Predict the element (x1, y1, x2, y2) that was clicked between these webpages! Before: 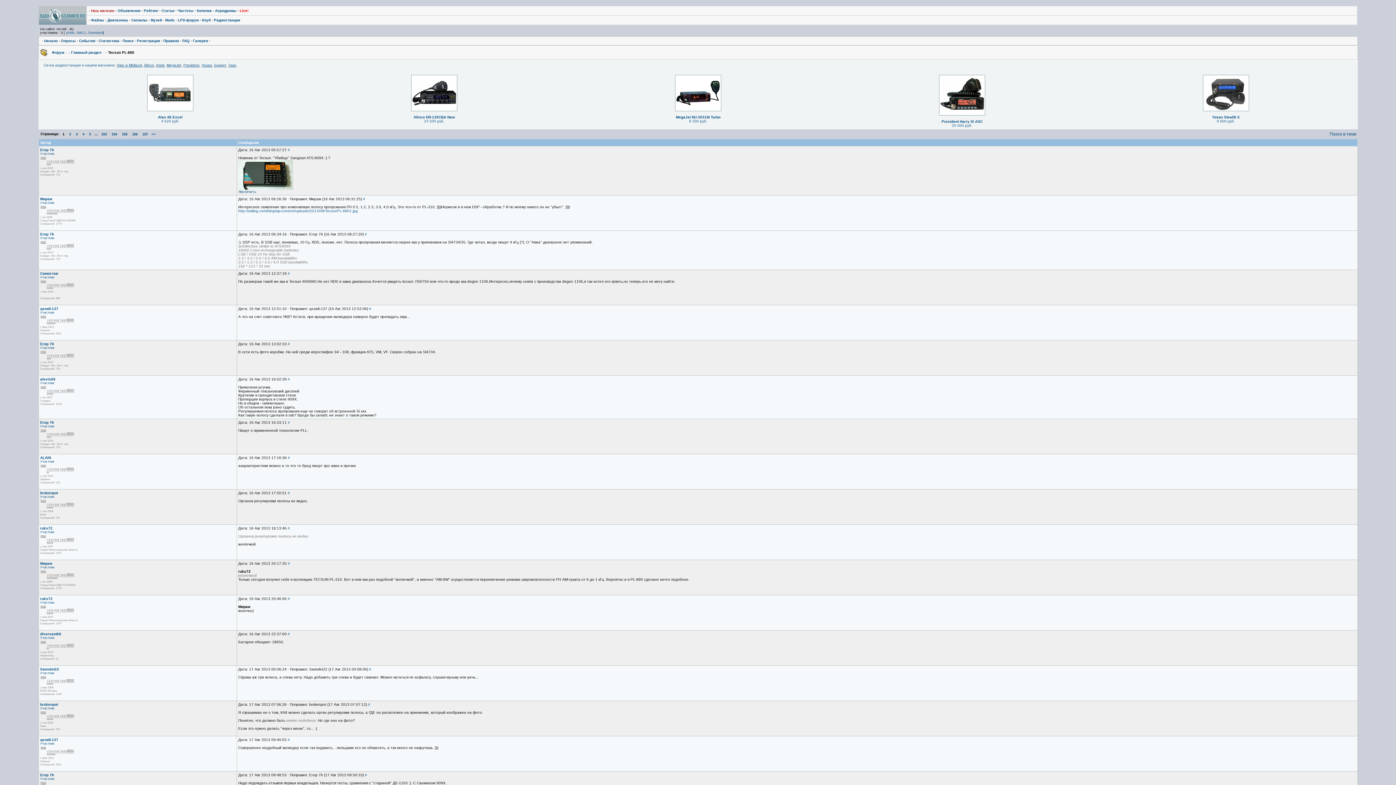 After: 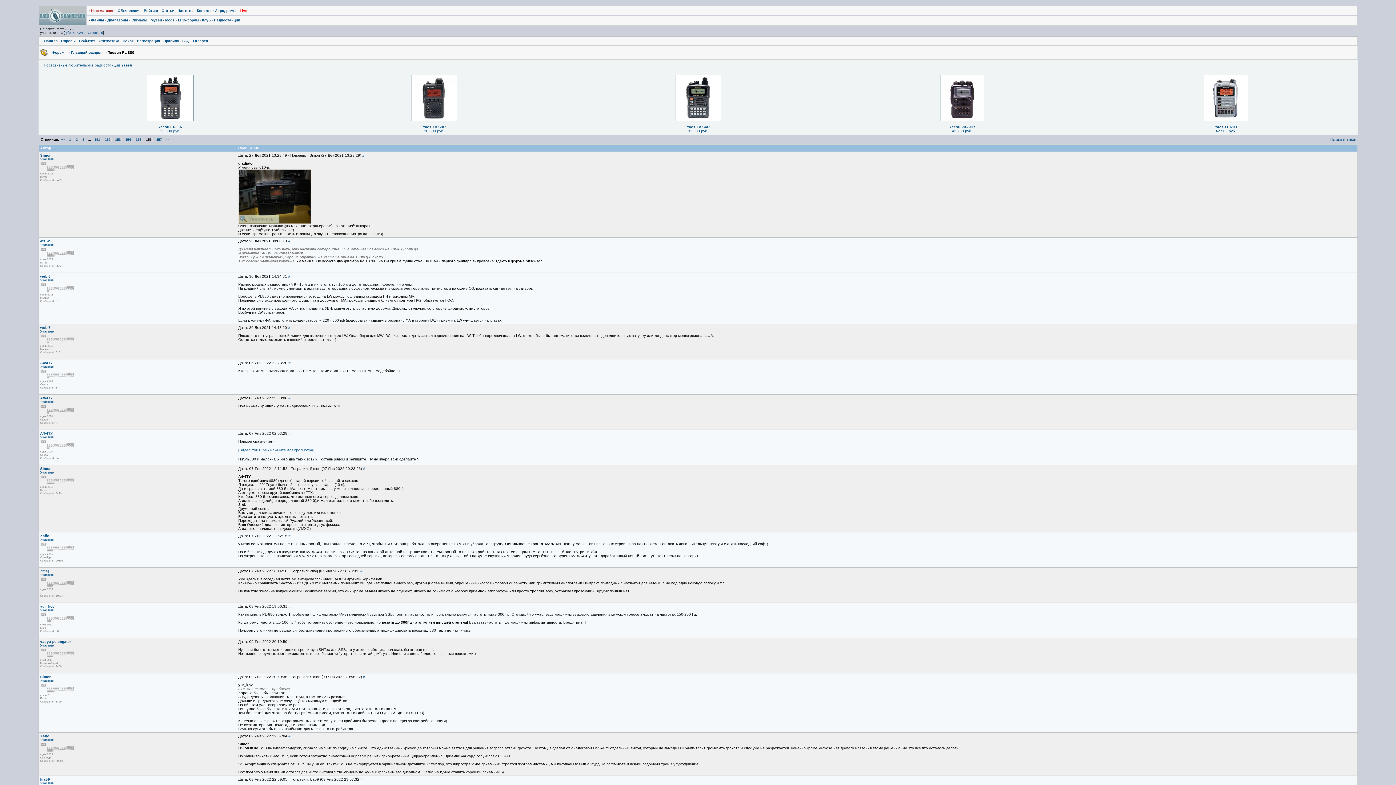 Action: bbox: (130, 131, 139, 136) label: 156